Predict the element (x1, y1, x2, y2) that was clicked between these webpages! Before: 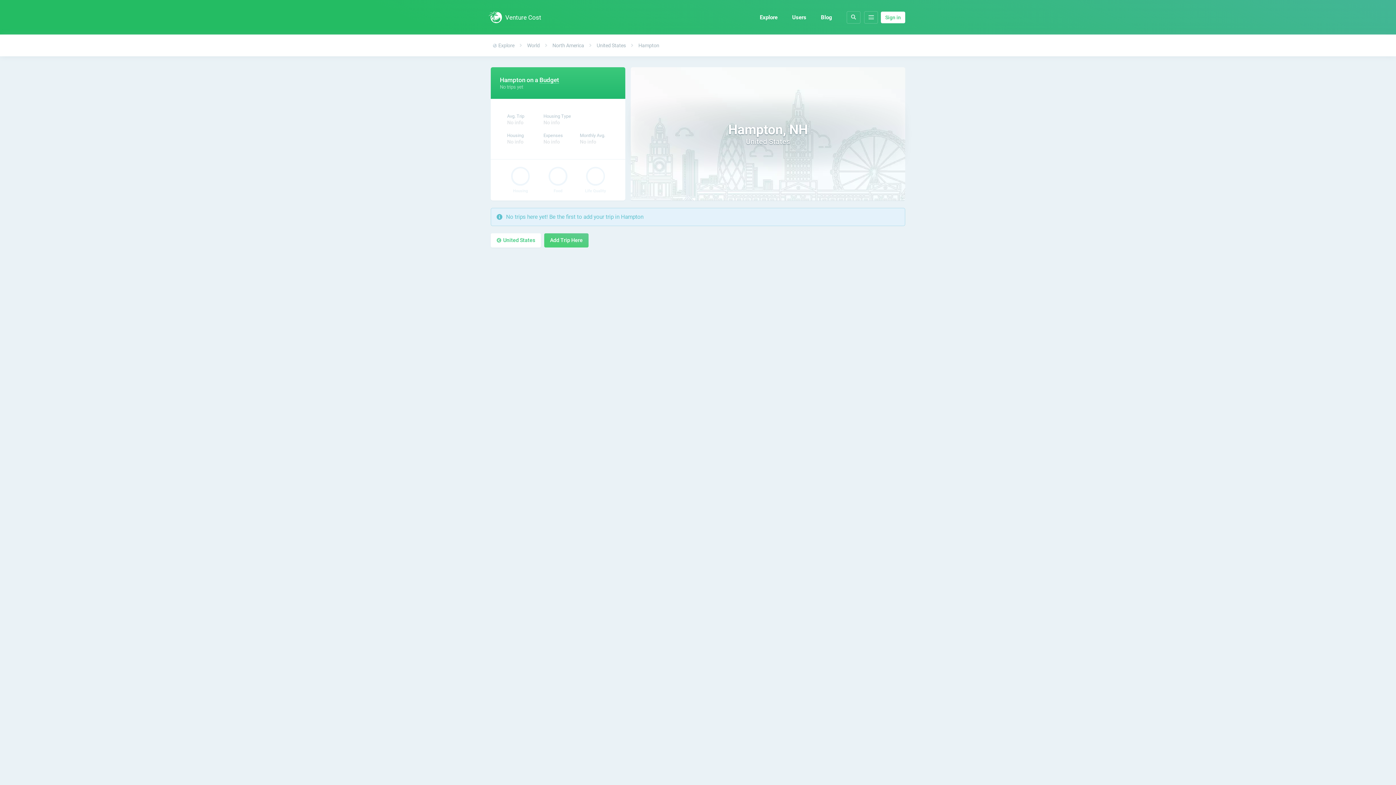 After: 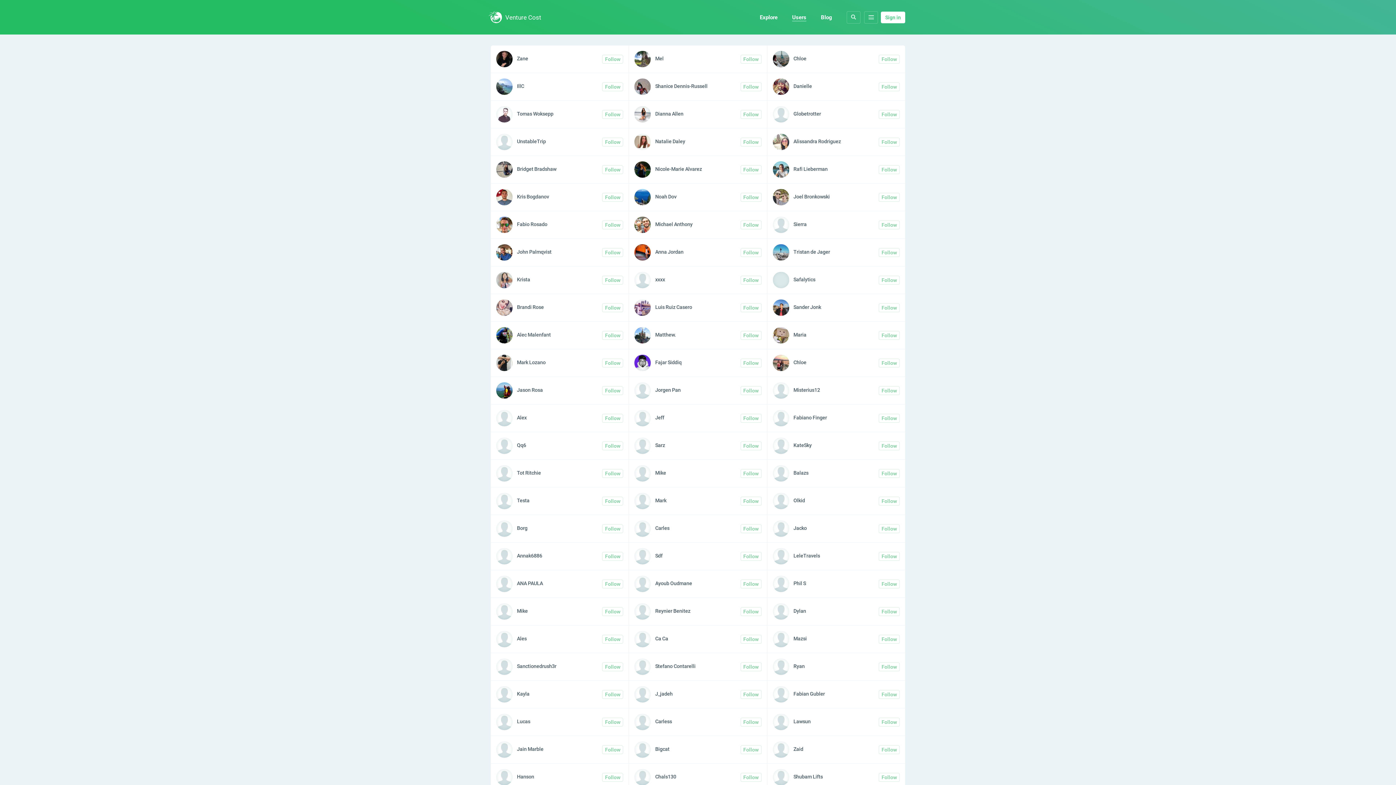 Action: bbox: (792, 14, 806, 20) label: Users